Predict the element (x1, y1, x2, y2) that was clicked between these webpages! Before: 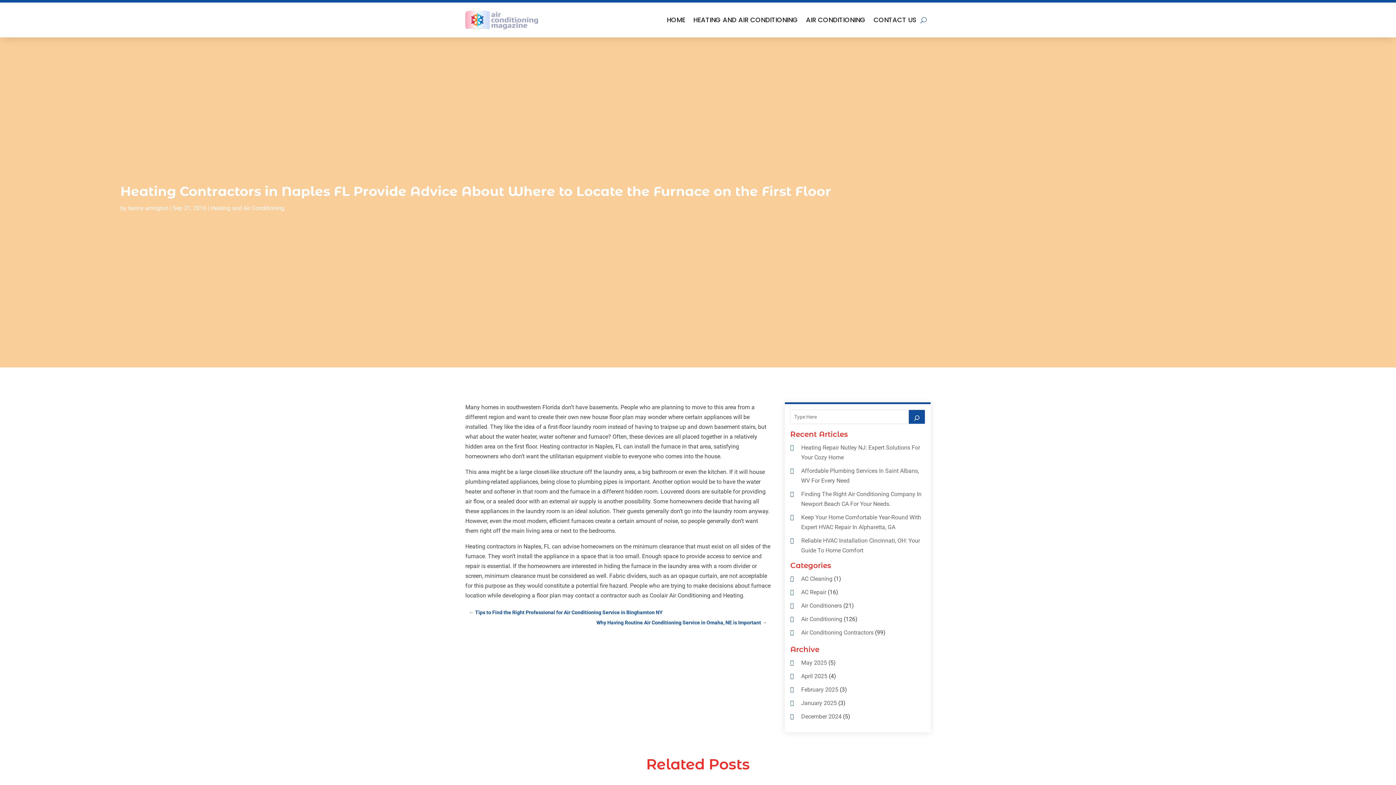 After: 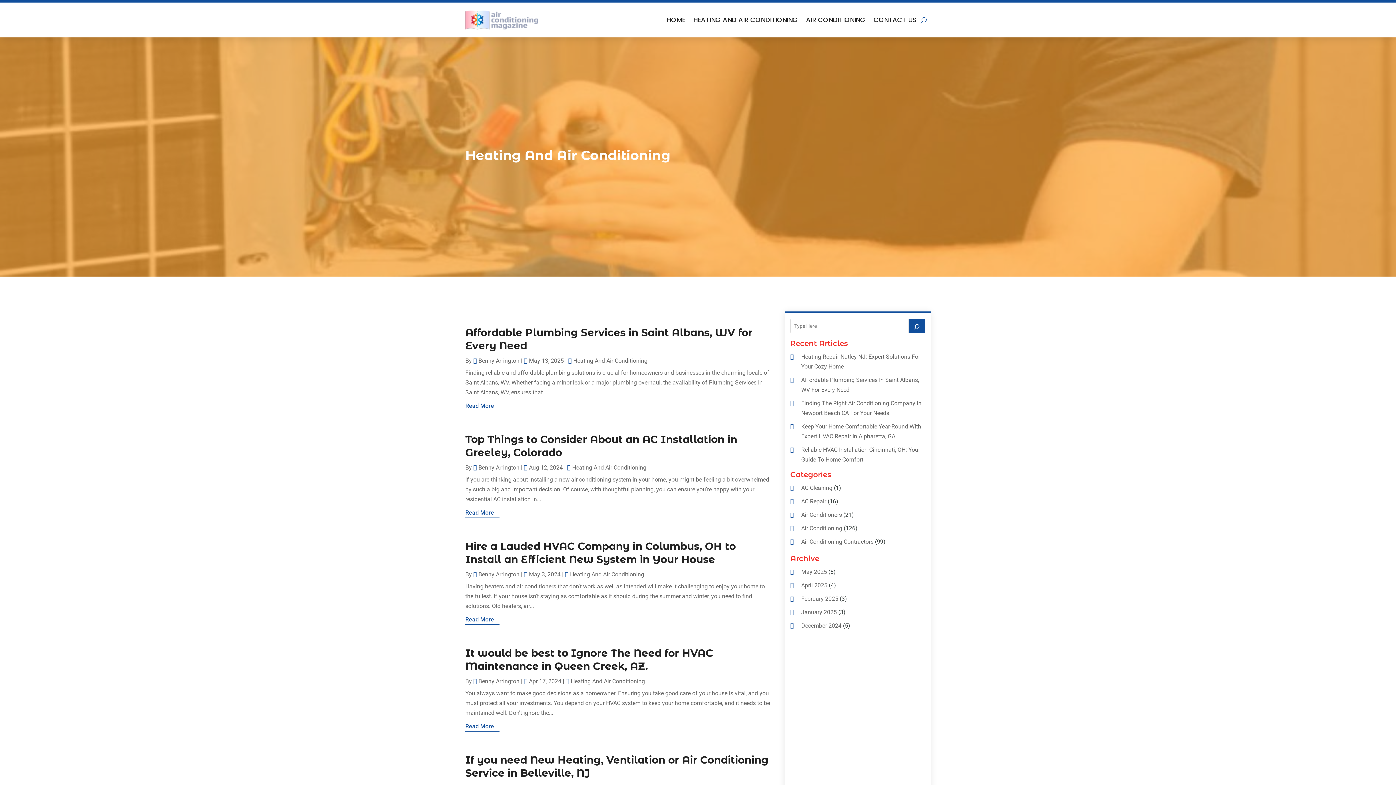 Action: bbox: (210, 204, 284, 211) label: Heating and Air Conditioning